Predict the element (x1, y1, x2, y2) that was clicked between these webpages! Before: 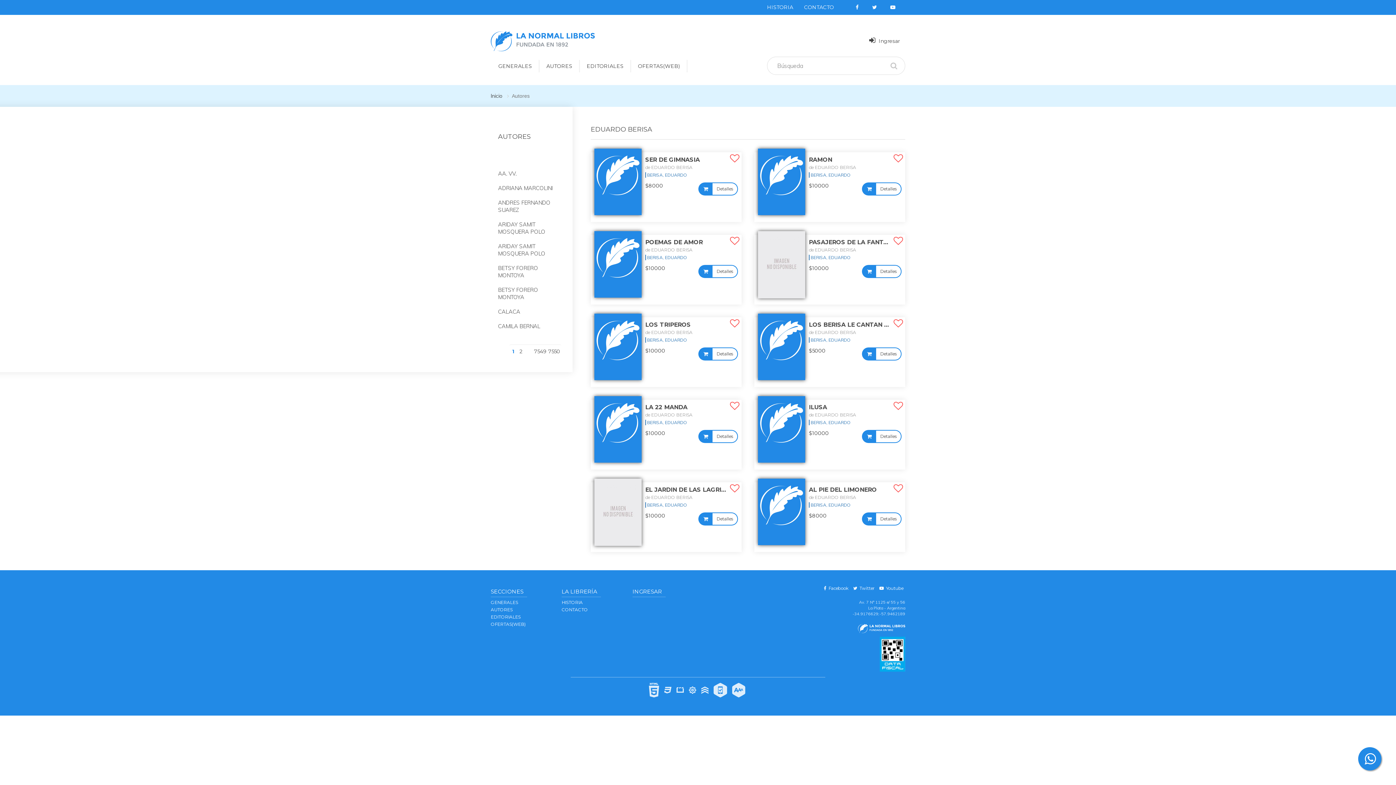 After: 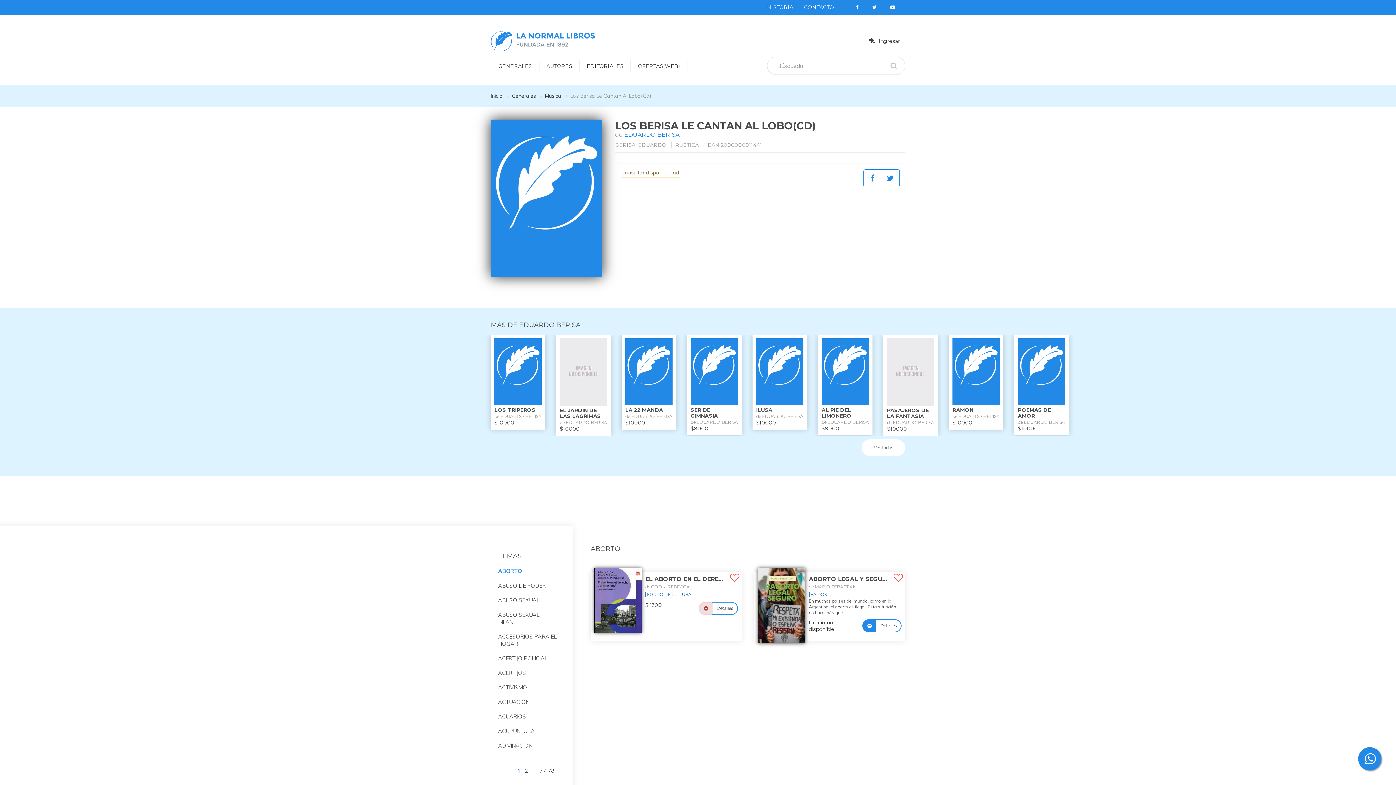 Action: label: LOS BERISA LE CANTAN AL LOBO(CD) bbox: (809, 321, 890, 329)